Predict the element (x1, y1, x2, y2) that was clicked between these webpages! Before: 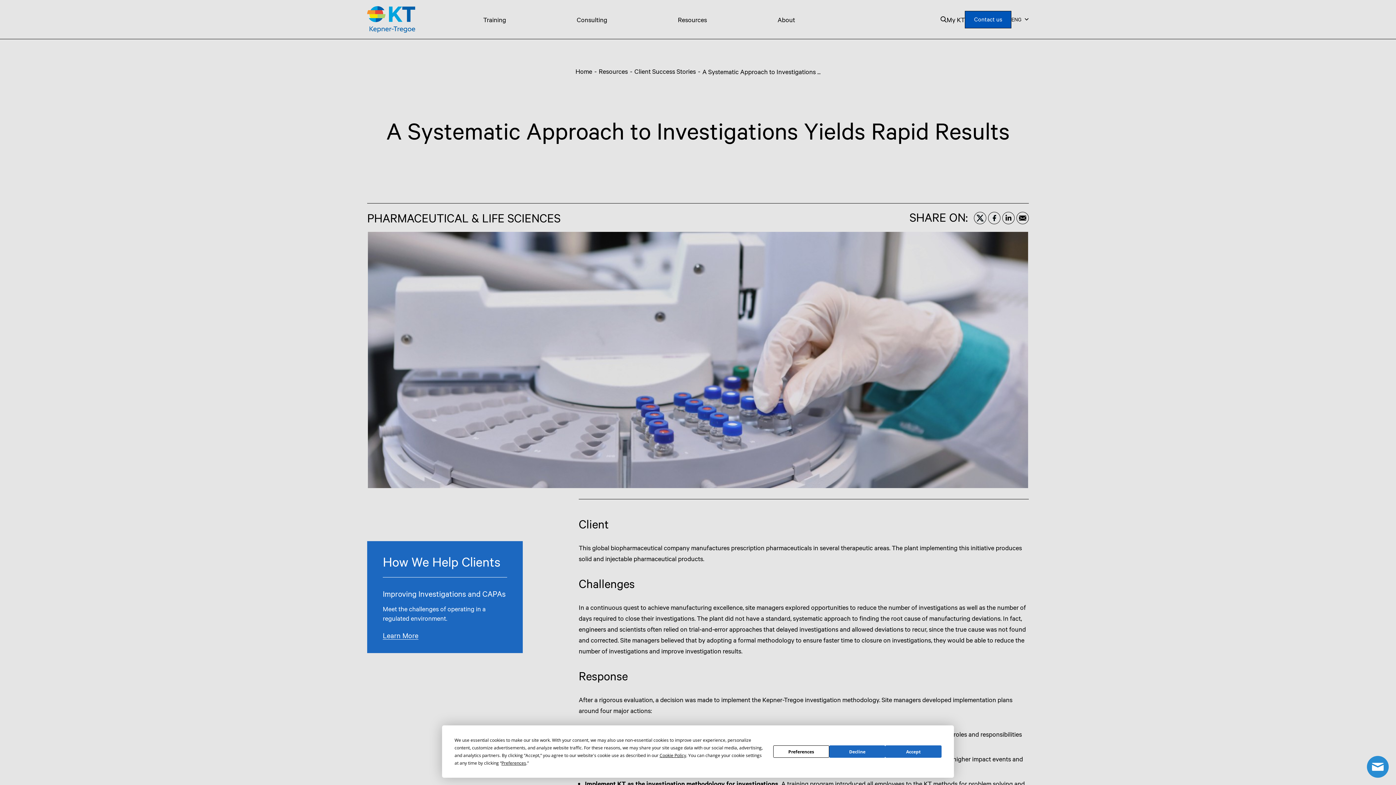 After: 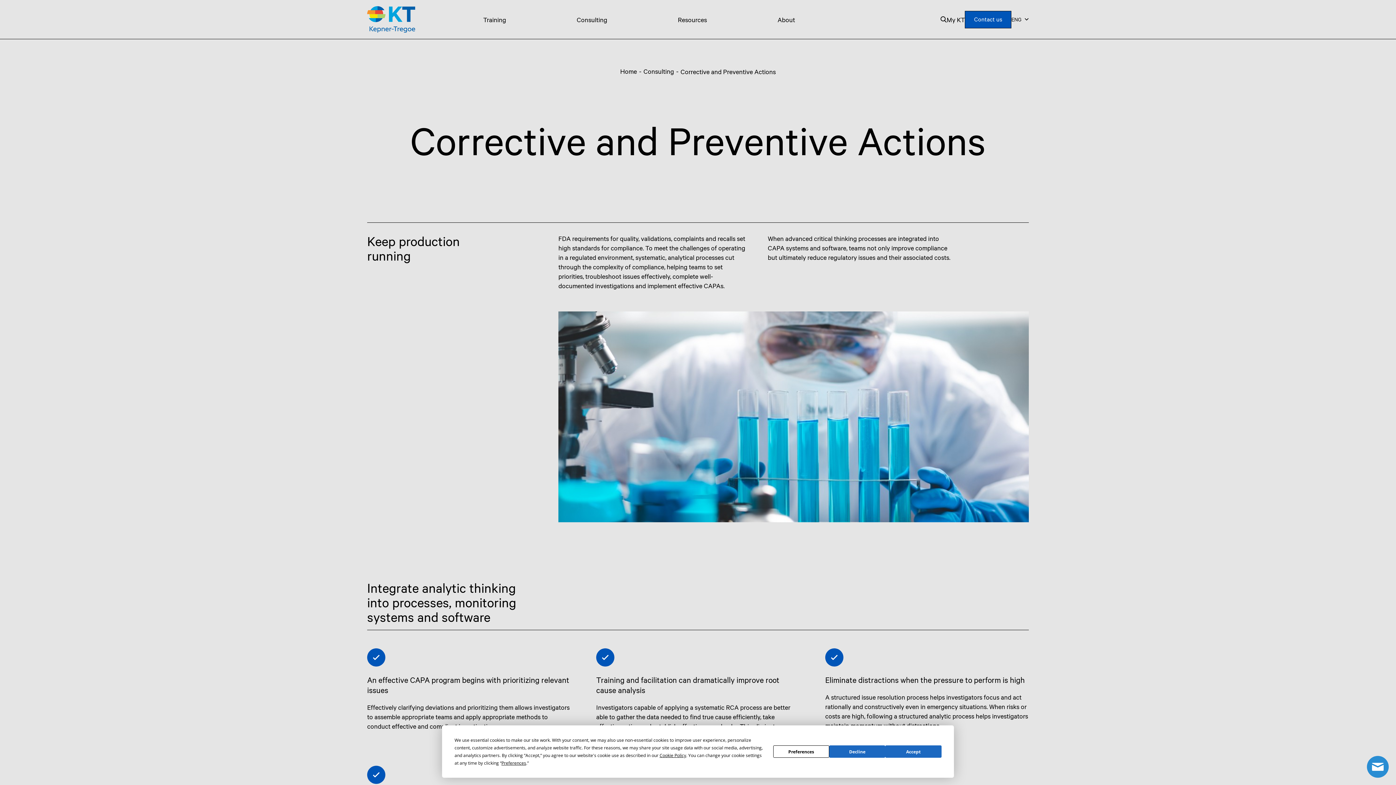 Action: bbox: (382, 588, 507, 641) label: Improving Investigations and CAPAs
Meet the challenges of operating in a regulated environment.
Learn More